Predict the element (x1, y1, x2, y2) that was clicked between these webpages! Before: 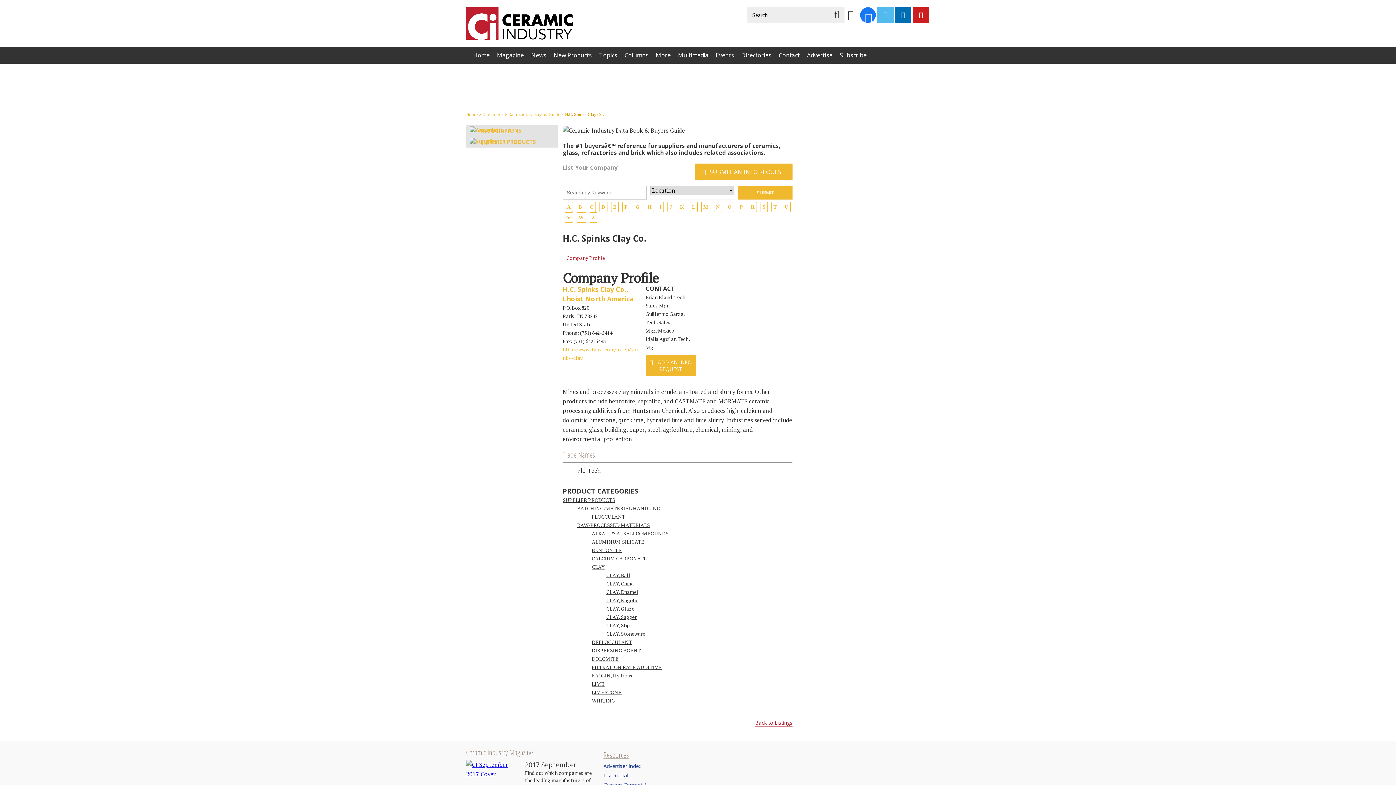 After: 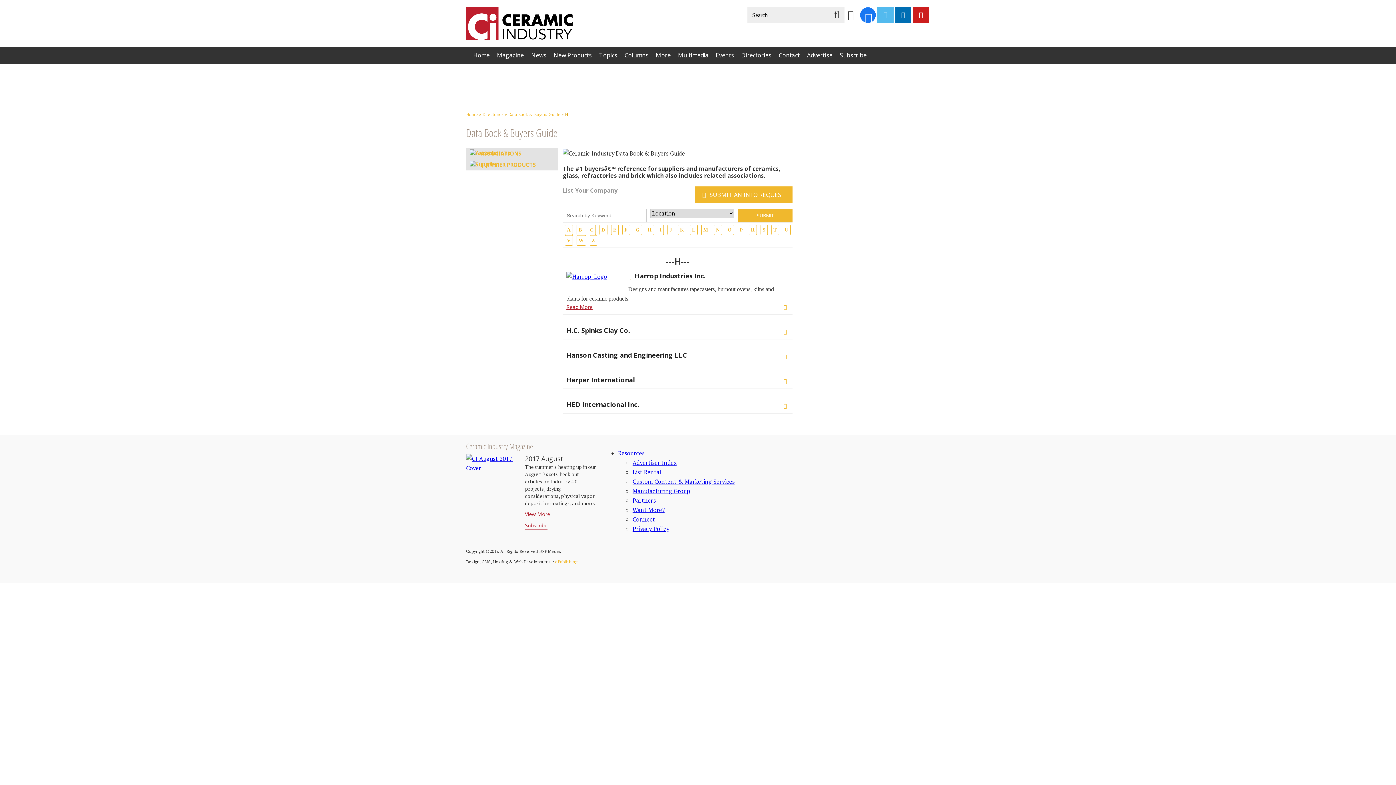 Action: label: H bbox: (645, 201, 654, 212)